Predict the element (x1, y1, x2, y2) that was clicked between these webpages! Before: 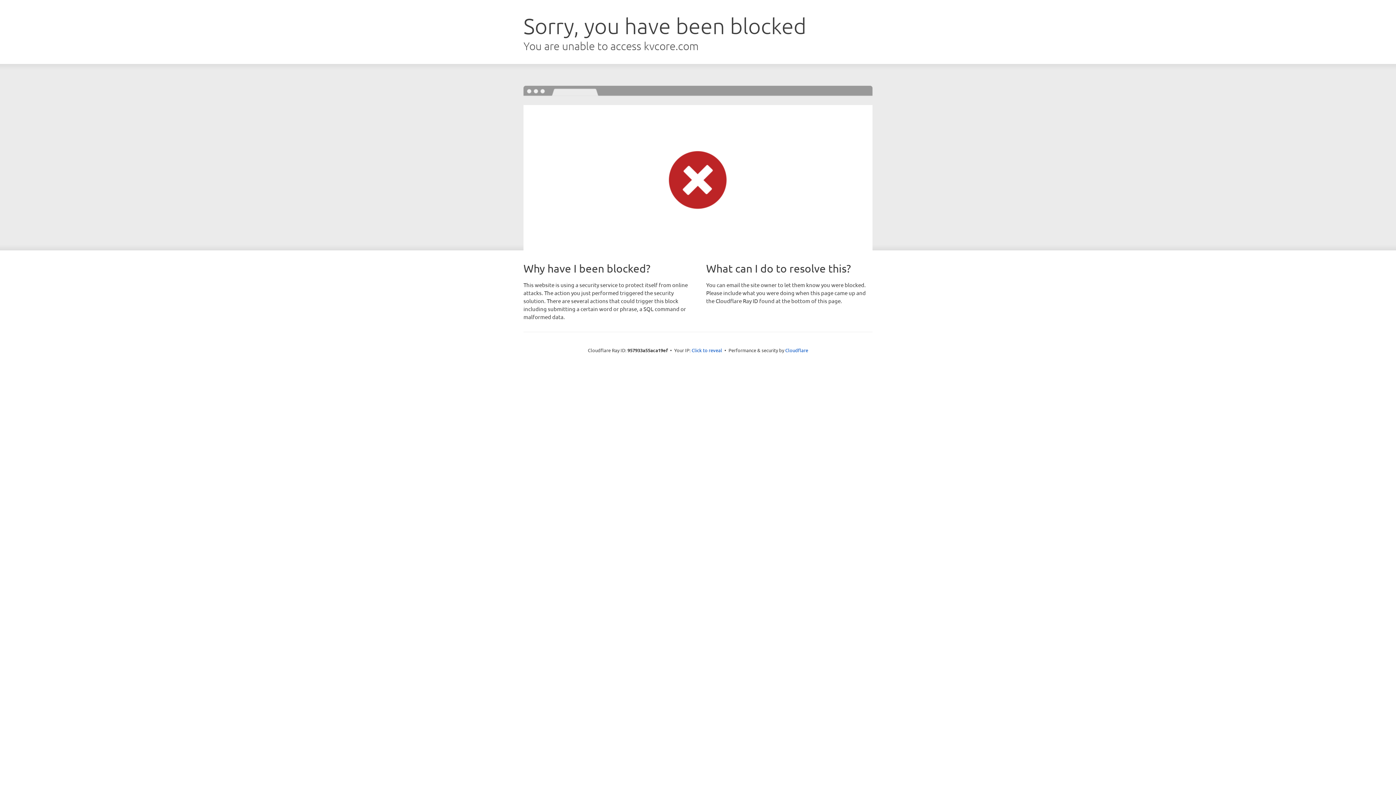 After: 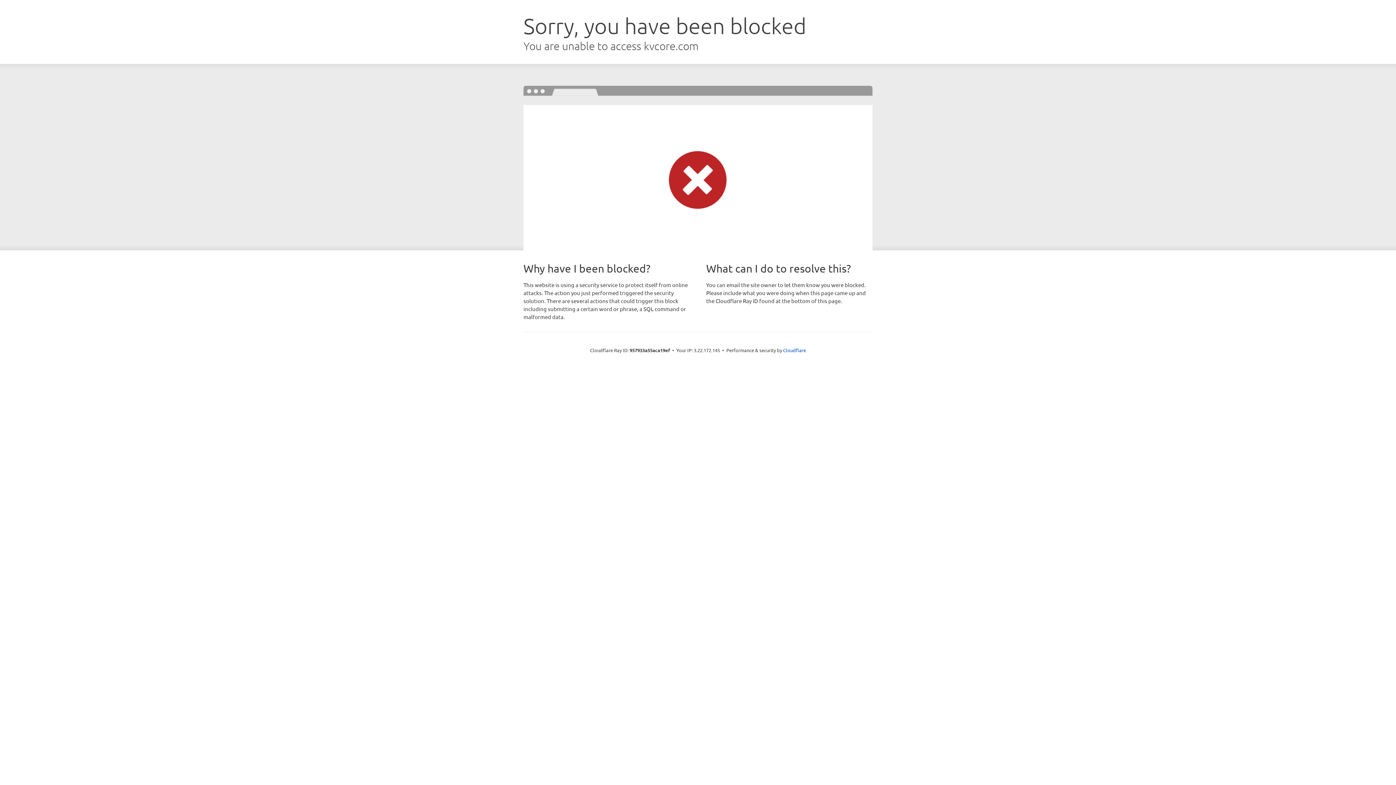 Action: label: Click to reveal bbox: (691, 346, 722, 353)